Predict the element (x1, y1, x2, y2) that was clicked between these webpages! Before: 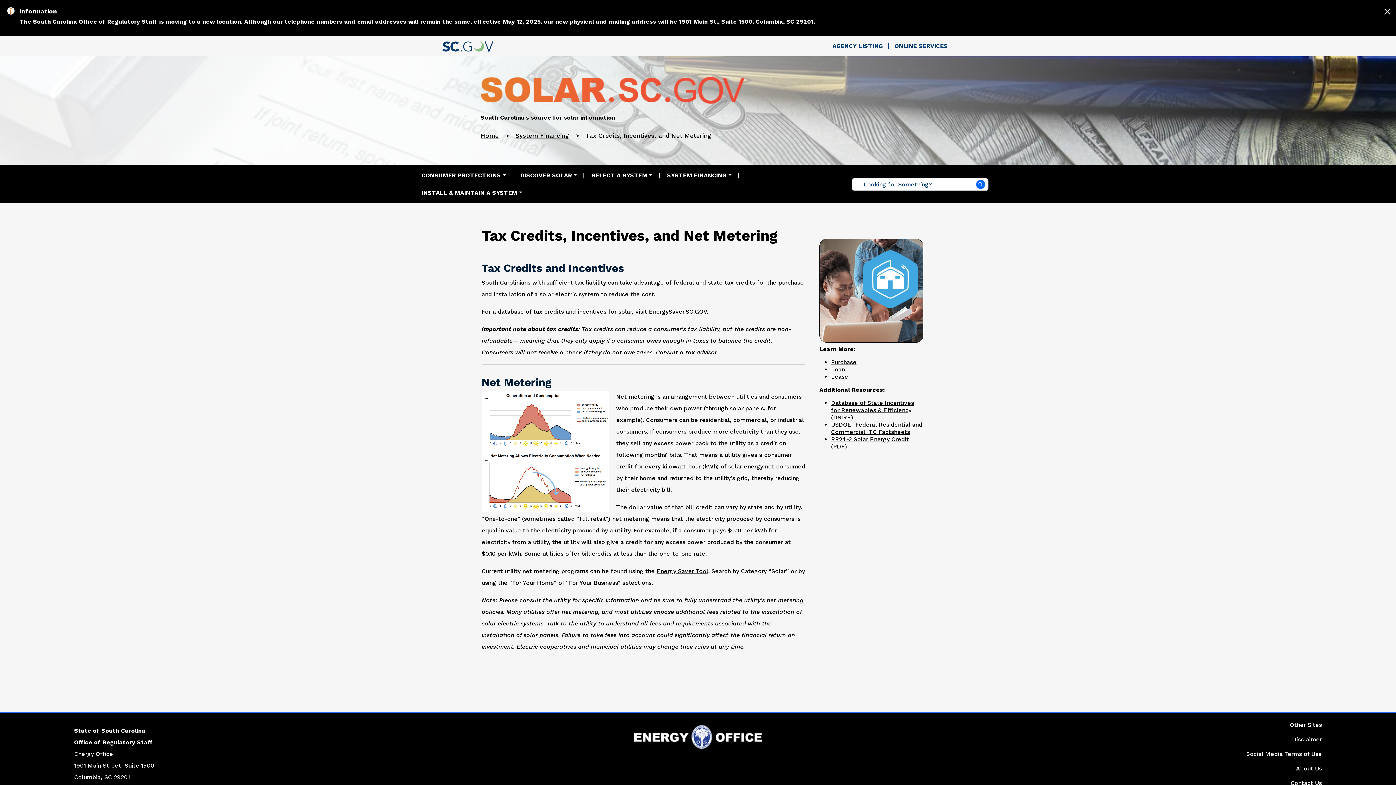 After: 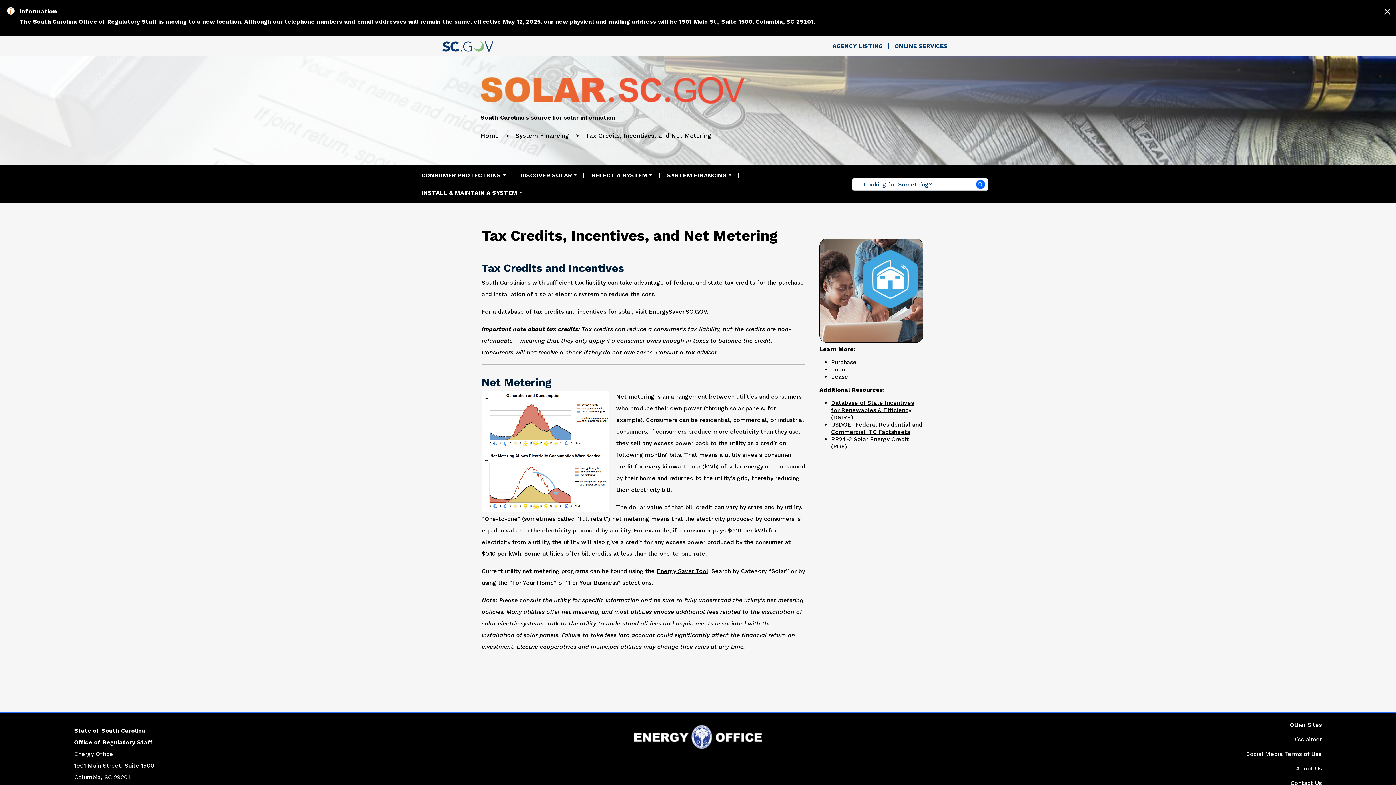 Action: bbox: (831, 421, 922, 435) label: Link to United States Department of Energy- Federal Residential and Commercial ITC Factsheets Website